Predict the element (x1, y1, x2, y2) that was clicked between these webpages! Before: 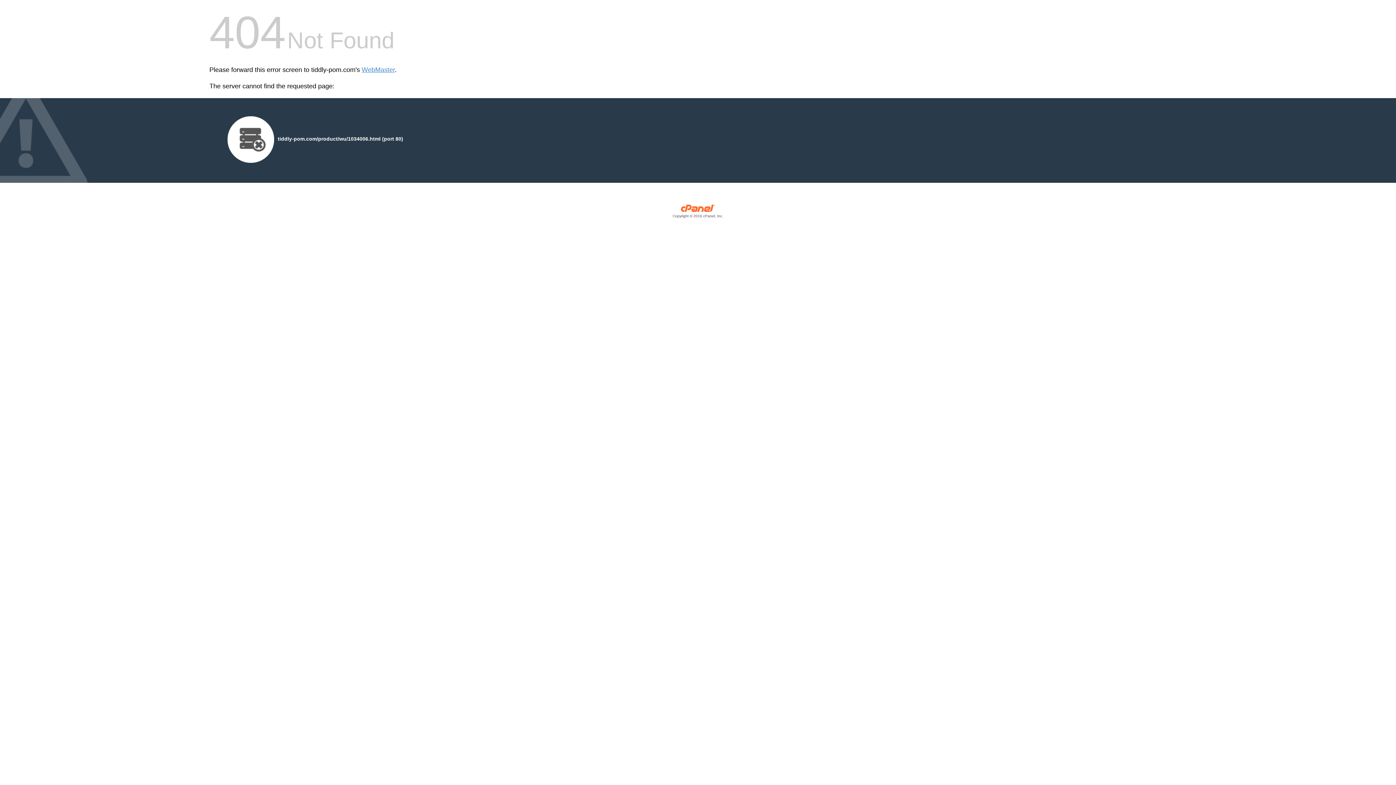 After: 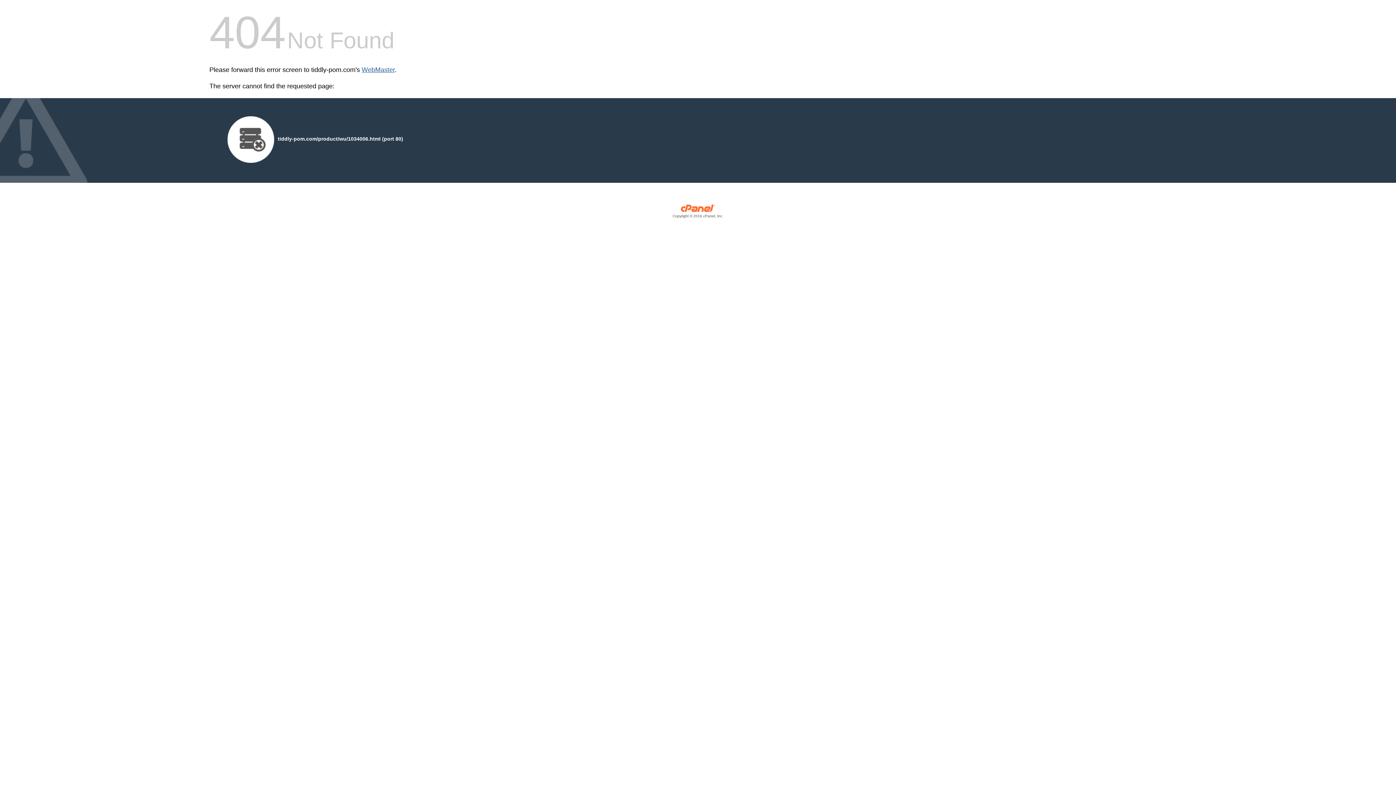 Action: bbox: (361, 66, 394, 73) label: WebMaster